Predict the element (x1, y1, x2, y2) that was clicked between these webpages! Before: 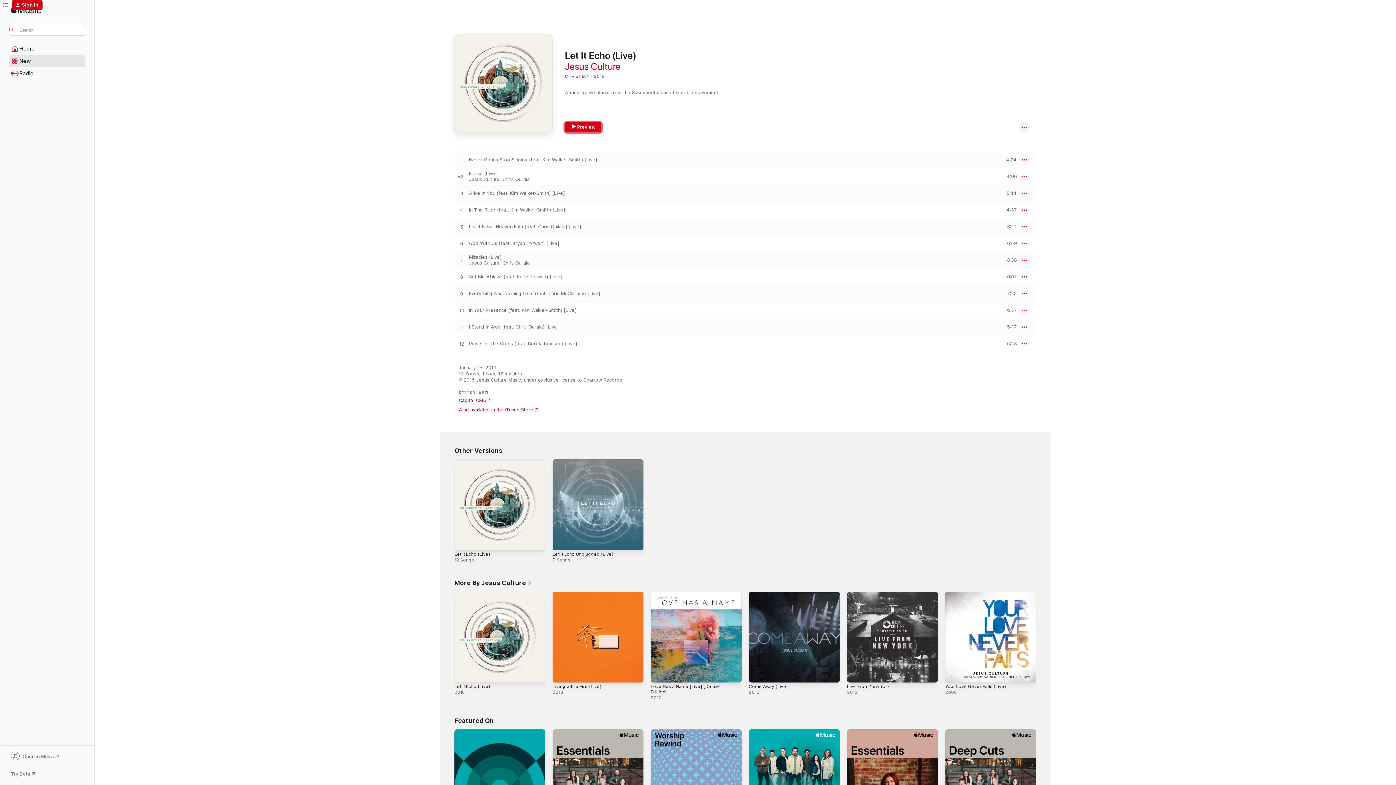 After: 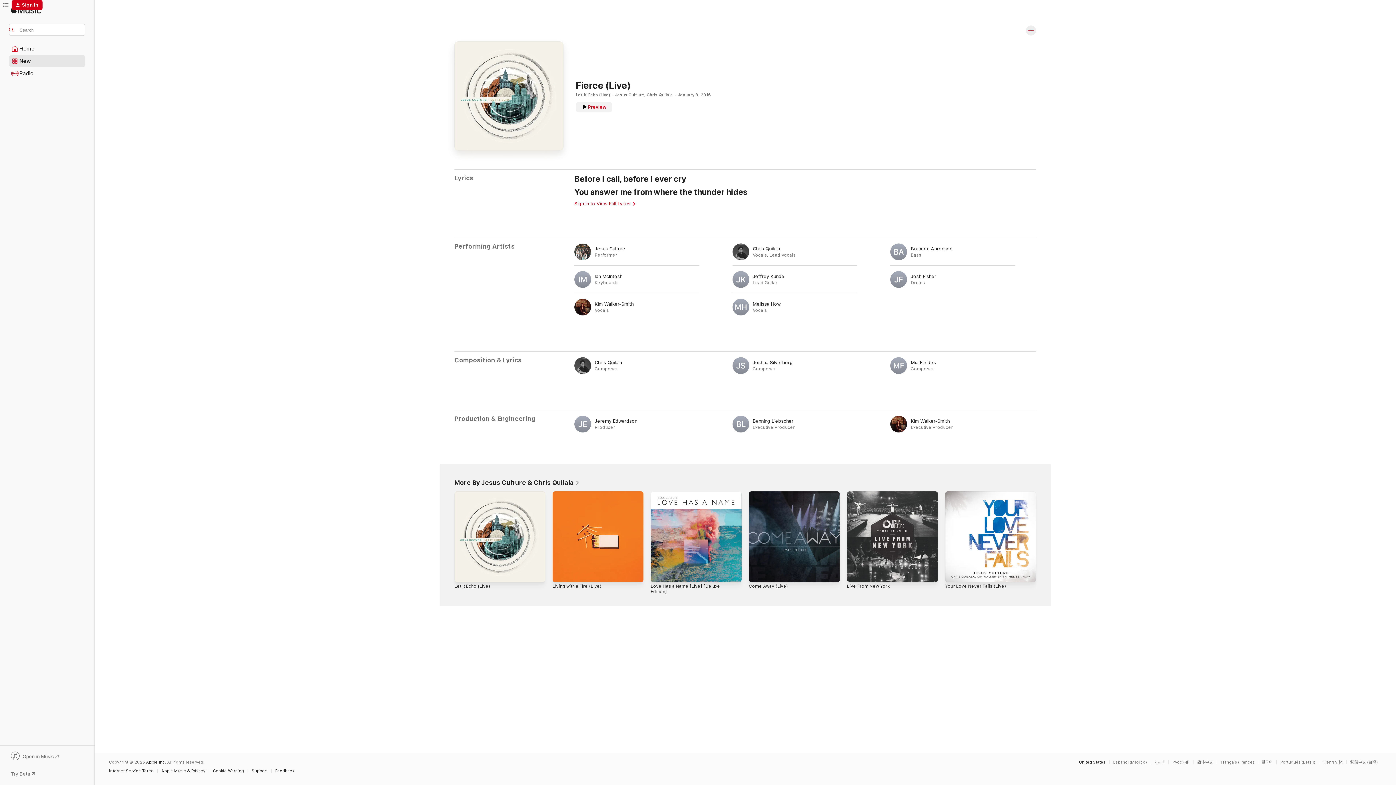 Action: bbox: (469, 170, 756, 176) label: Fierce (Live)